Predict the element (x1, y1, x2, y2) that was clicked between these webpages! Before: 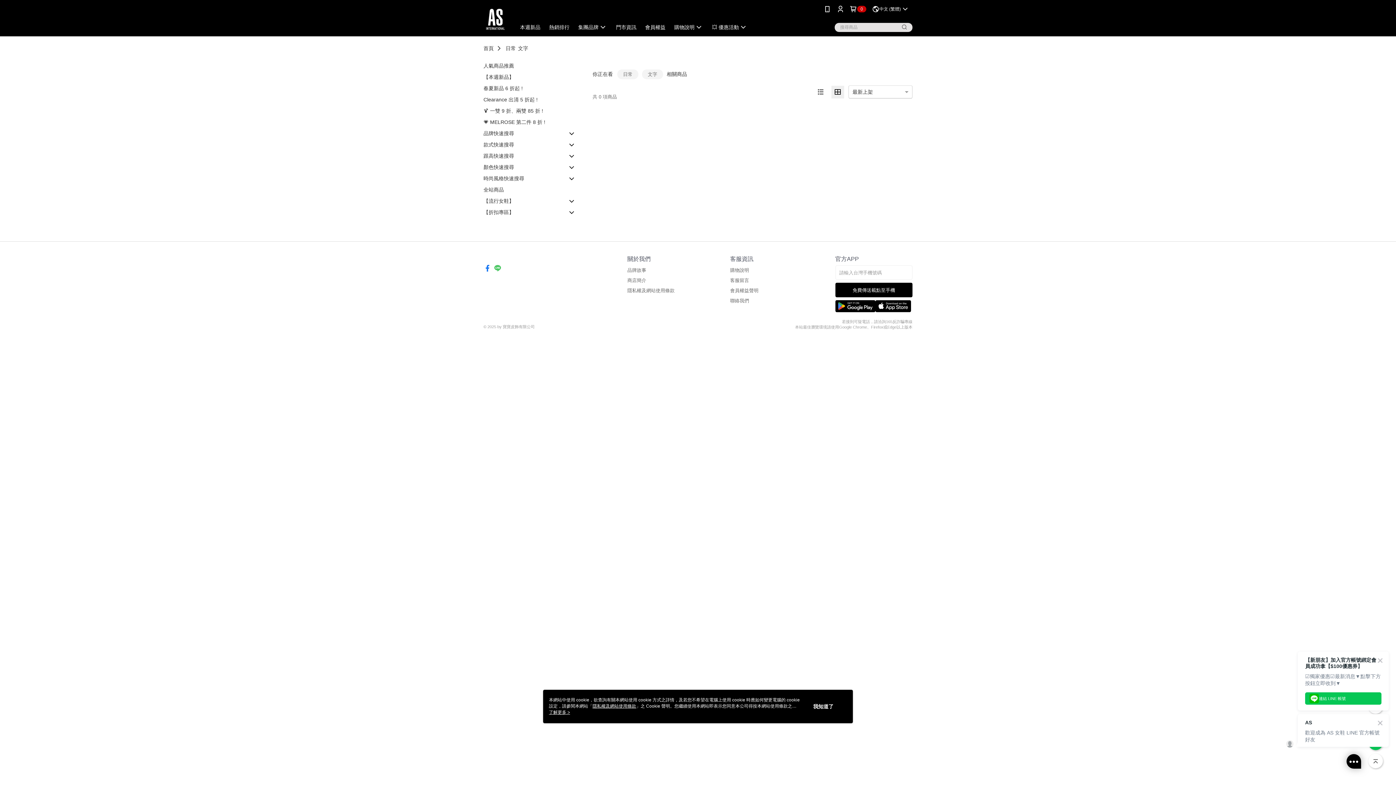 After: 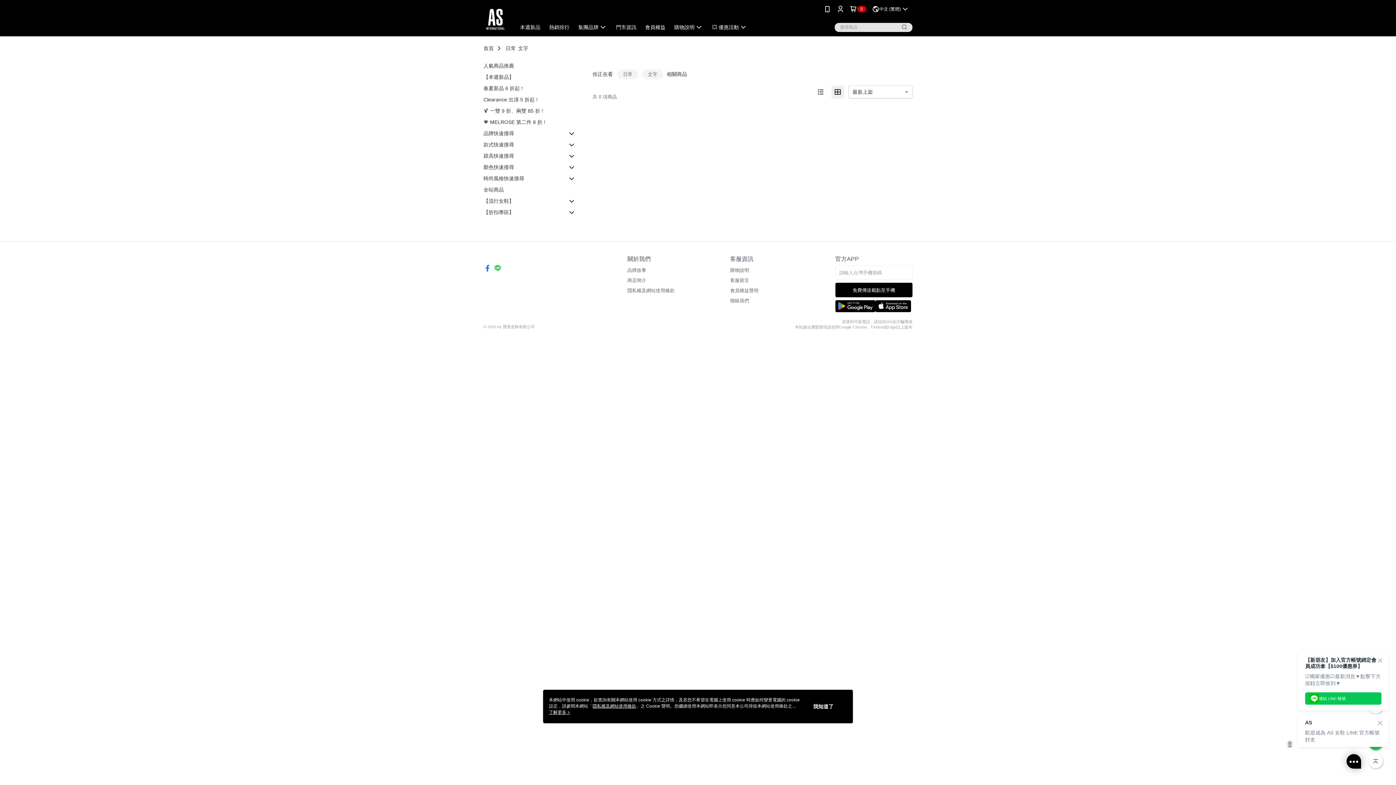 Action: bbox: (835, 300, 875, 314)